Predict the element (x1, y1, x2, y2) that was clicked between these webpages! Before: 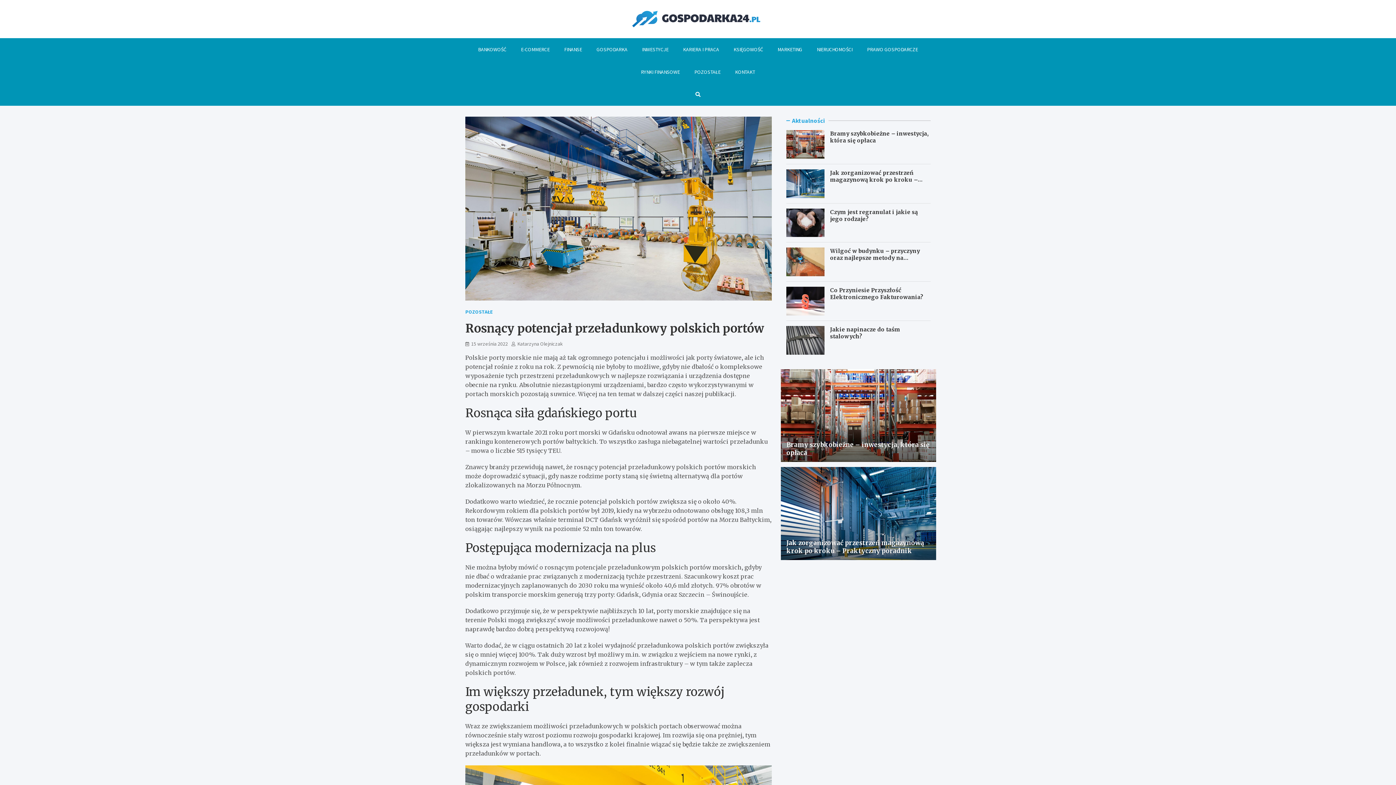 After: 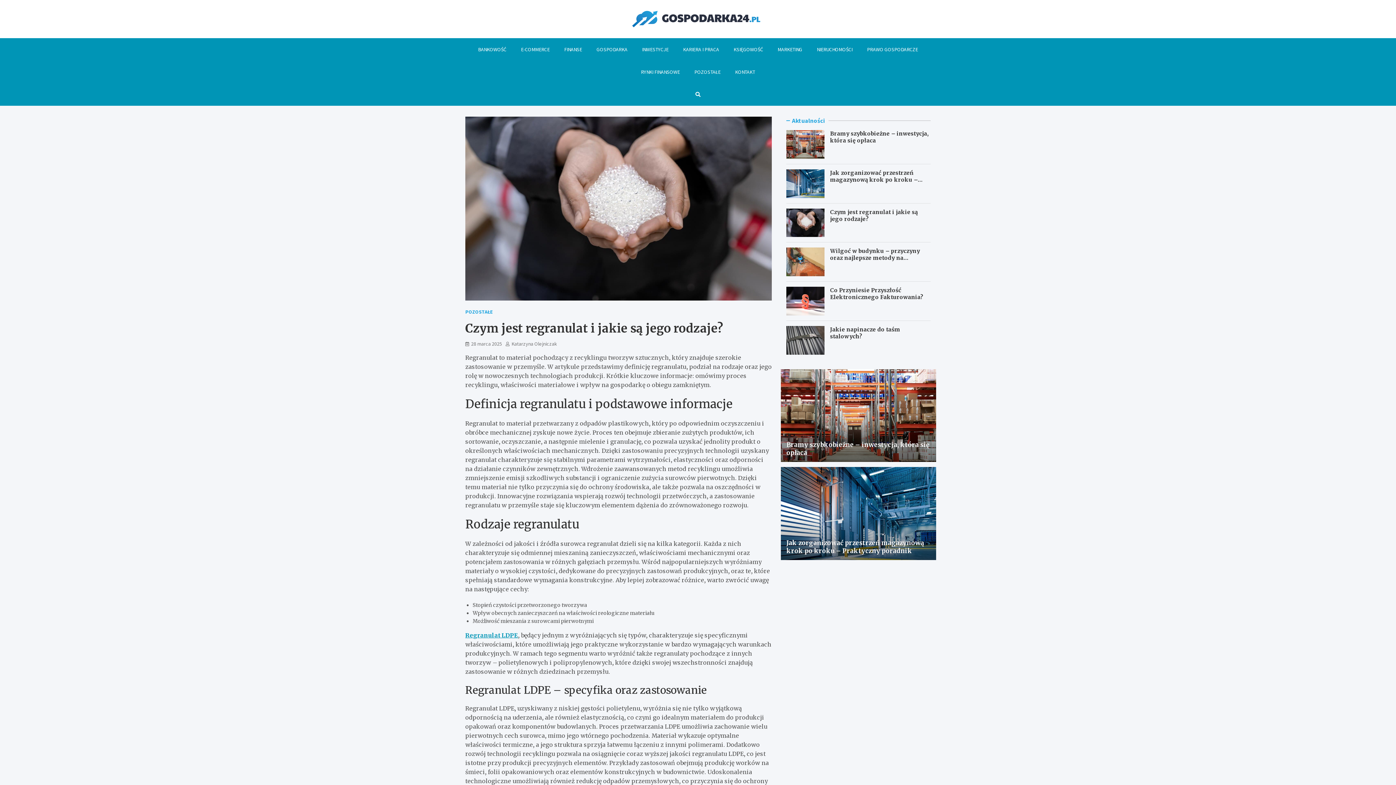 Action: bbox: (786, 208, 824, 237)